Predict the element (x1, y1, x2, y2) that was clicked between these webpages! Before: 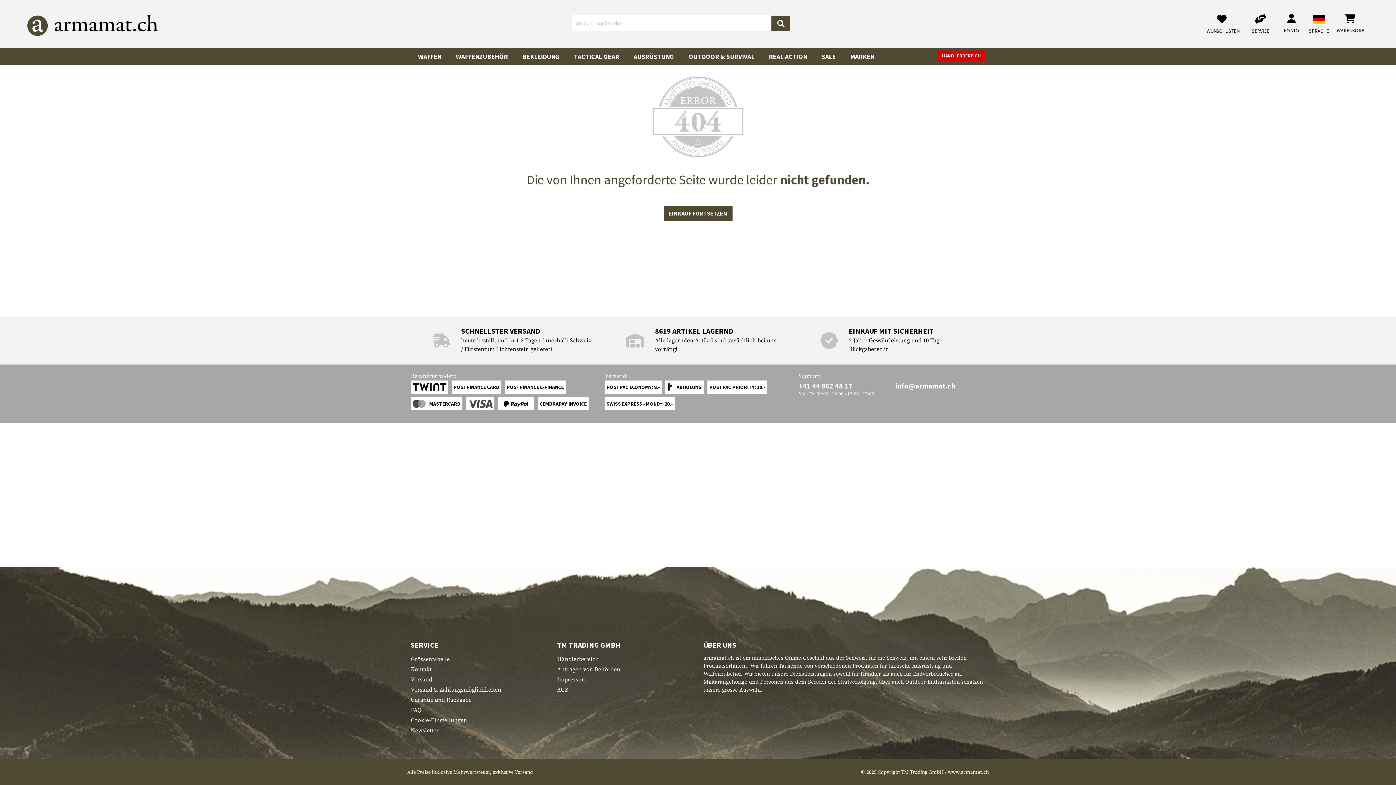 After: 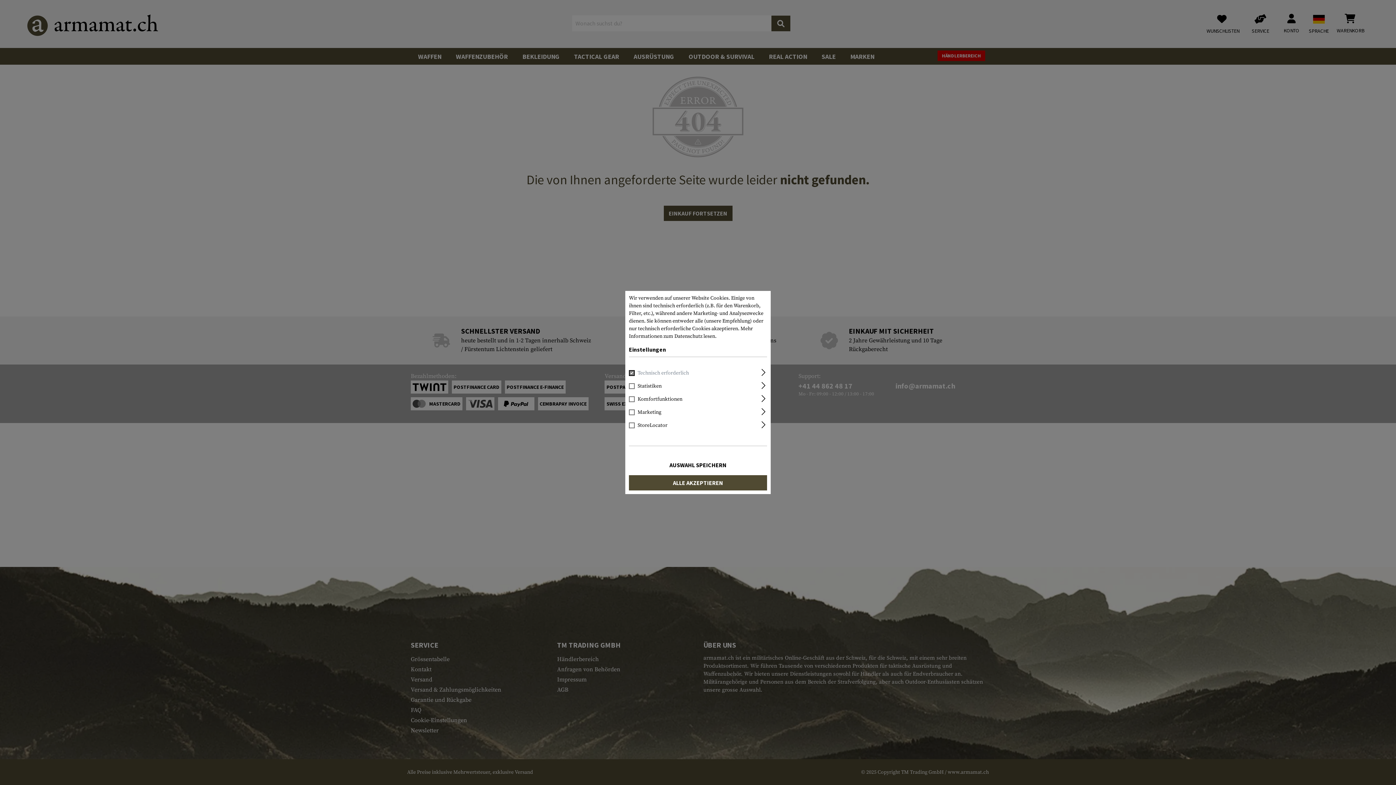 Action: bbox: (895, 381, 955, 390) label: info@armamat.ch